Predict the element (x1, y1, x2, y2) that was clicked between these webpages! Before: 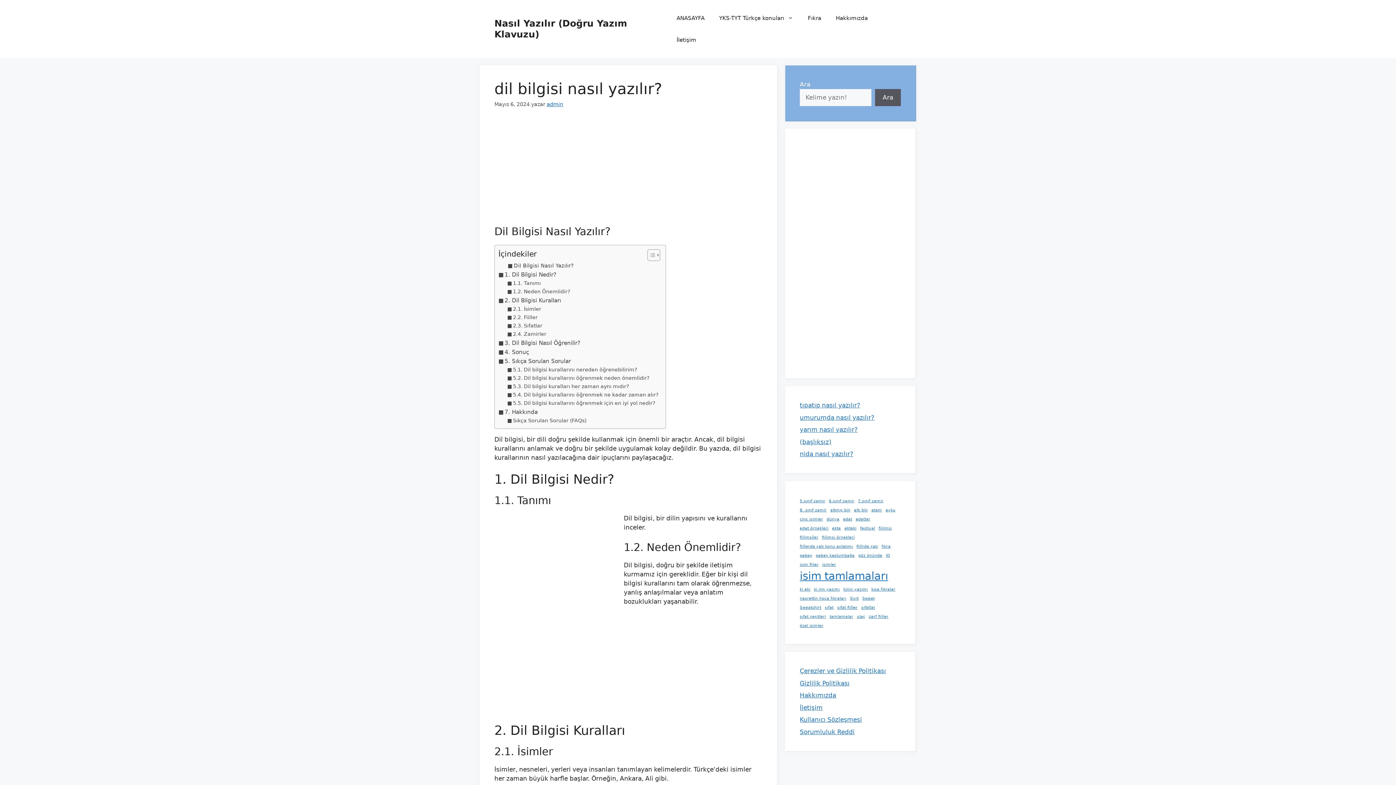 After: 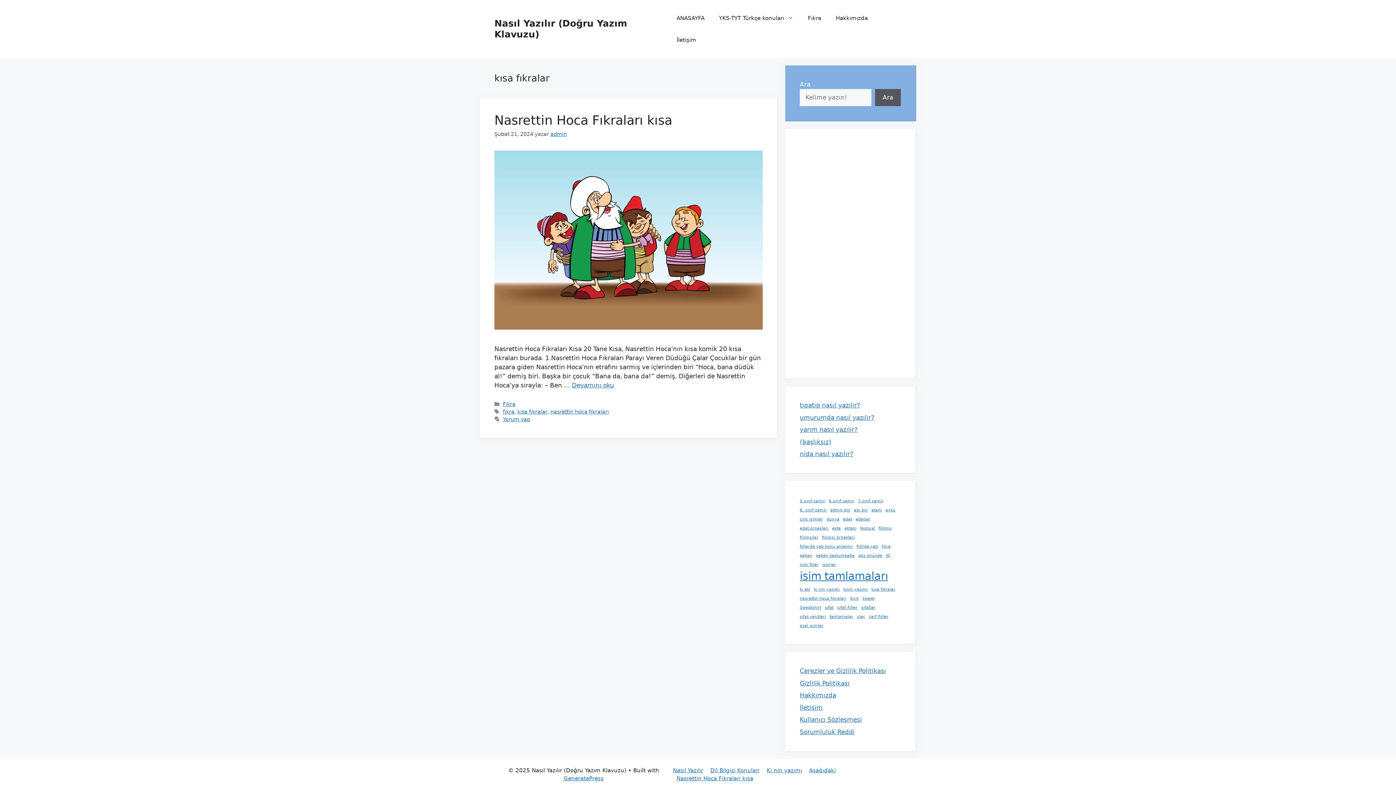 Action: bbox: (871, 586, 895, 592) label: kısa fıkralar (1 öge)